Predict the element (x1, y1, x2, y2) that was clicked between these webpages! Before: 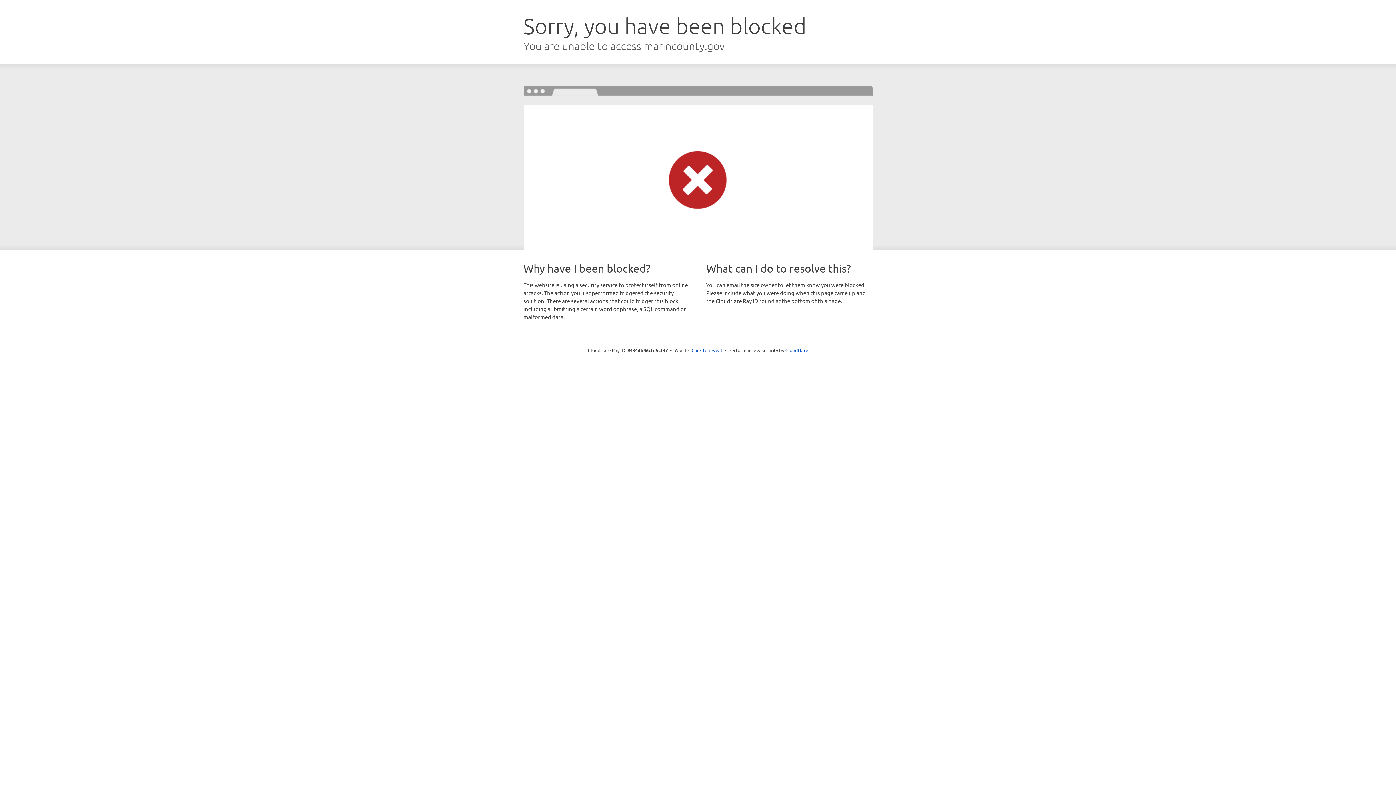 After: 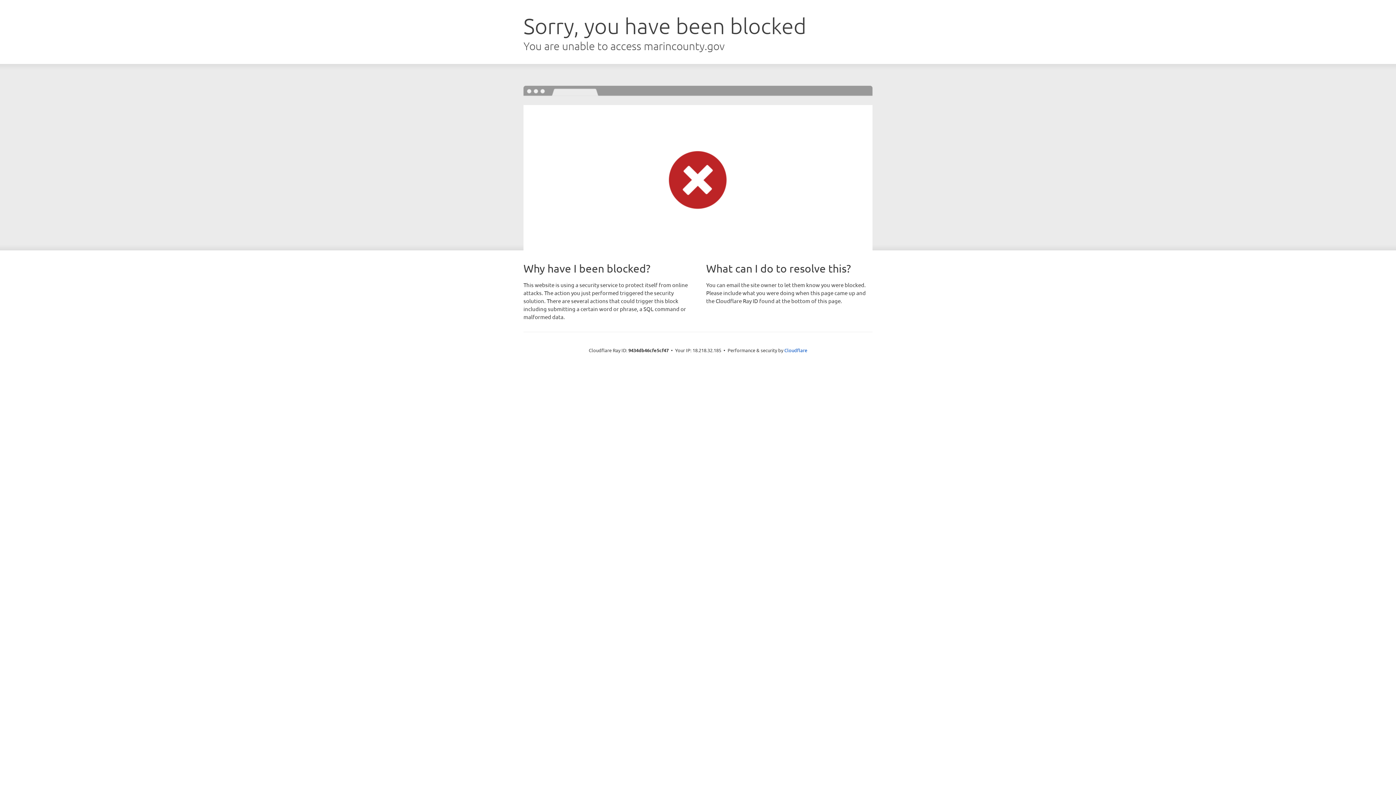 Action: bbox: (691, 346, 722, 353) label: Click to reveal